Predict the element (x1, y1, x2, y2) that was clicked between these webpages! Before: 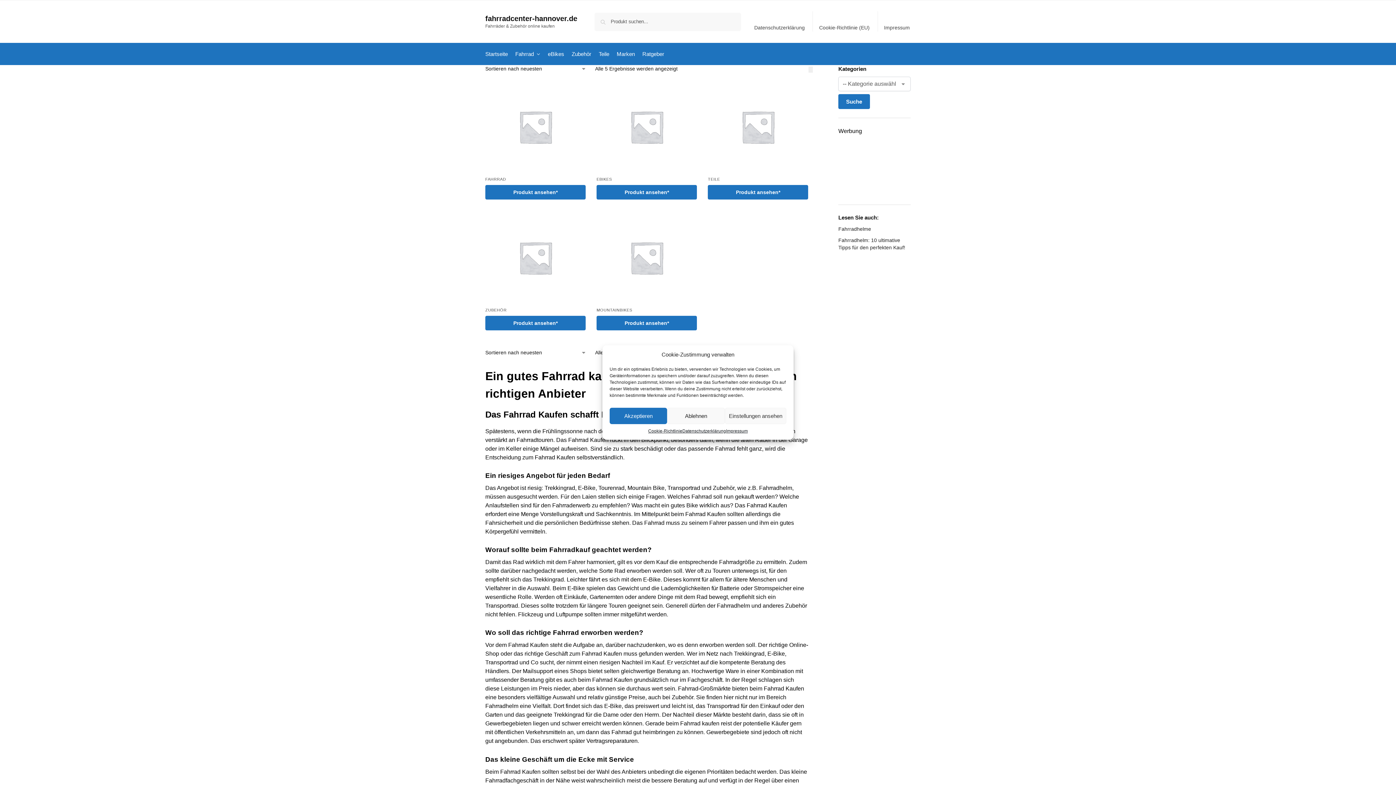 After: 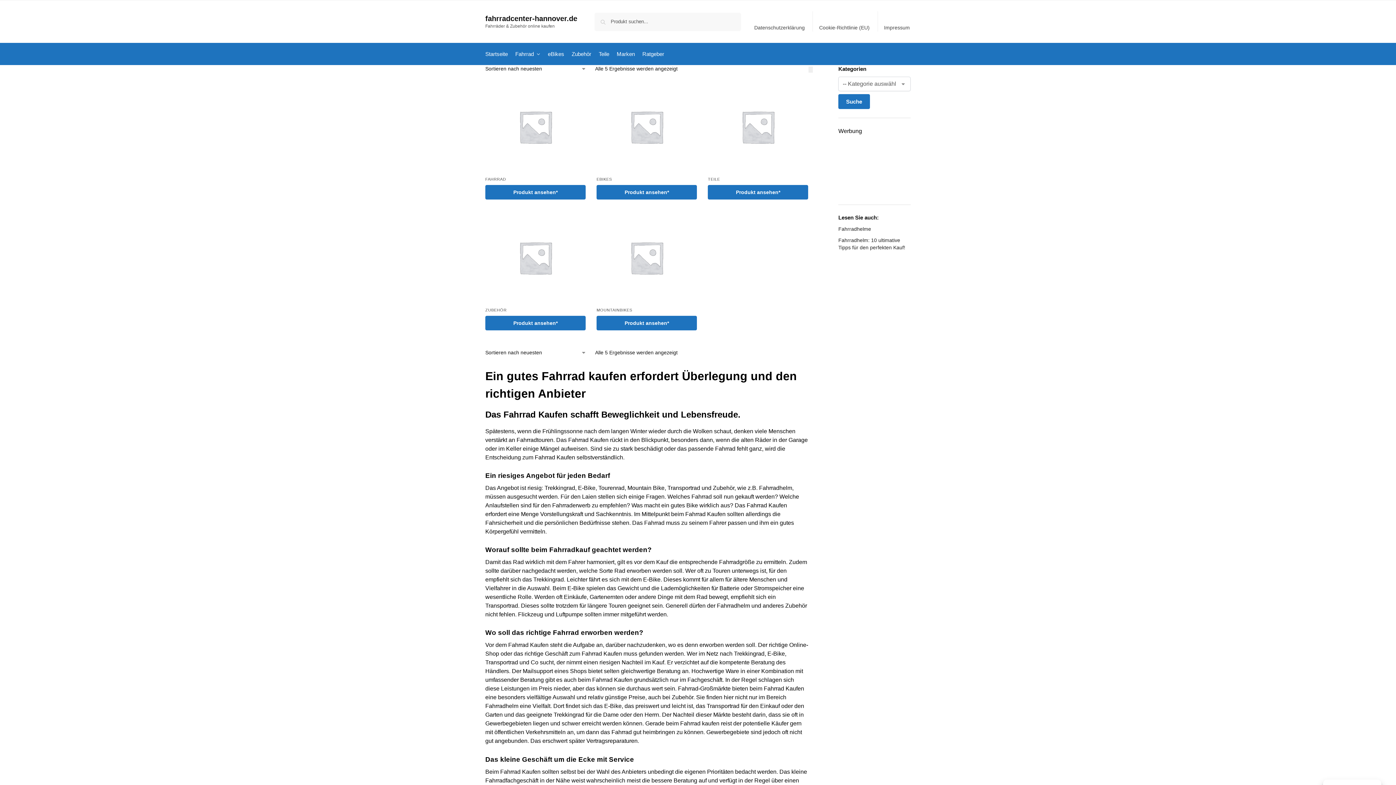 Action: bbox: (667, 408, 725, 424) label: Ablehnen